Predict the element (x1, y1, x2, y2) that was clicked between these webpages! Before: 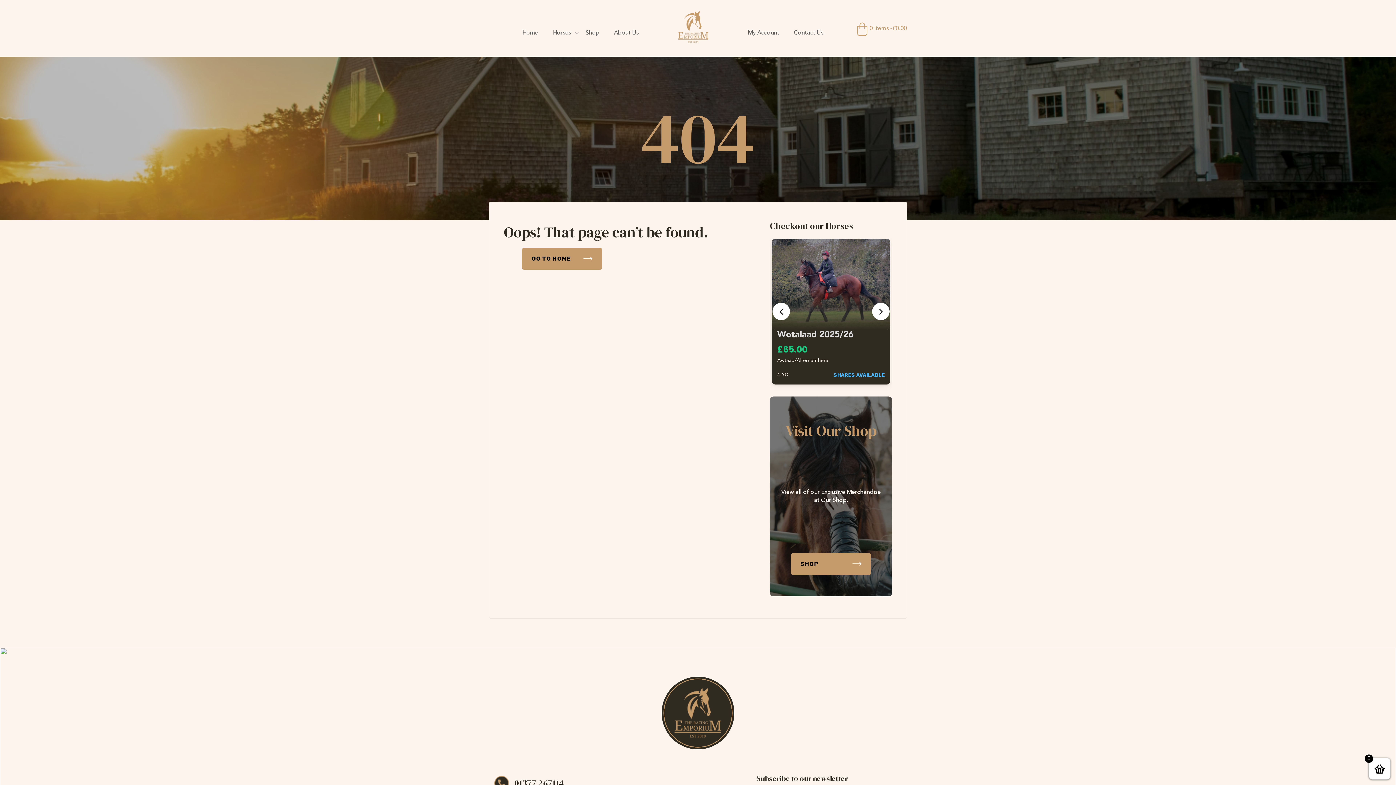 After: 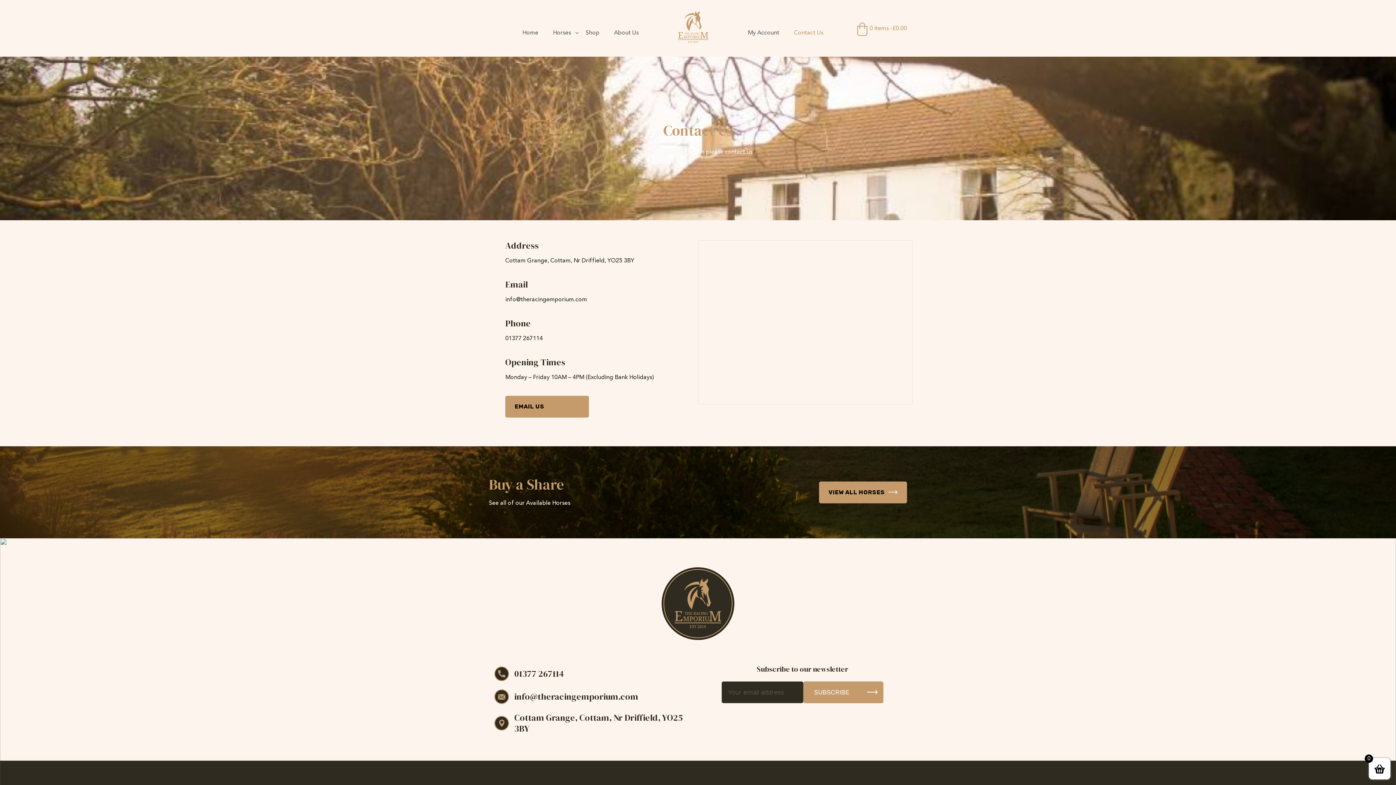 Action: label: Contact Us bbox: (786, 26, 830, 38)